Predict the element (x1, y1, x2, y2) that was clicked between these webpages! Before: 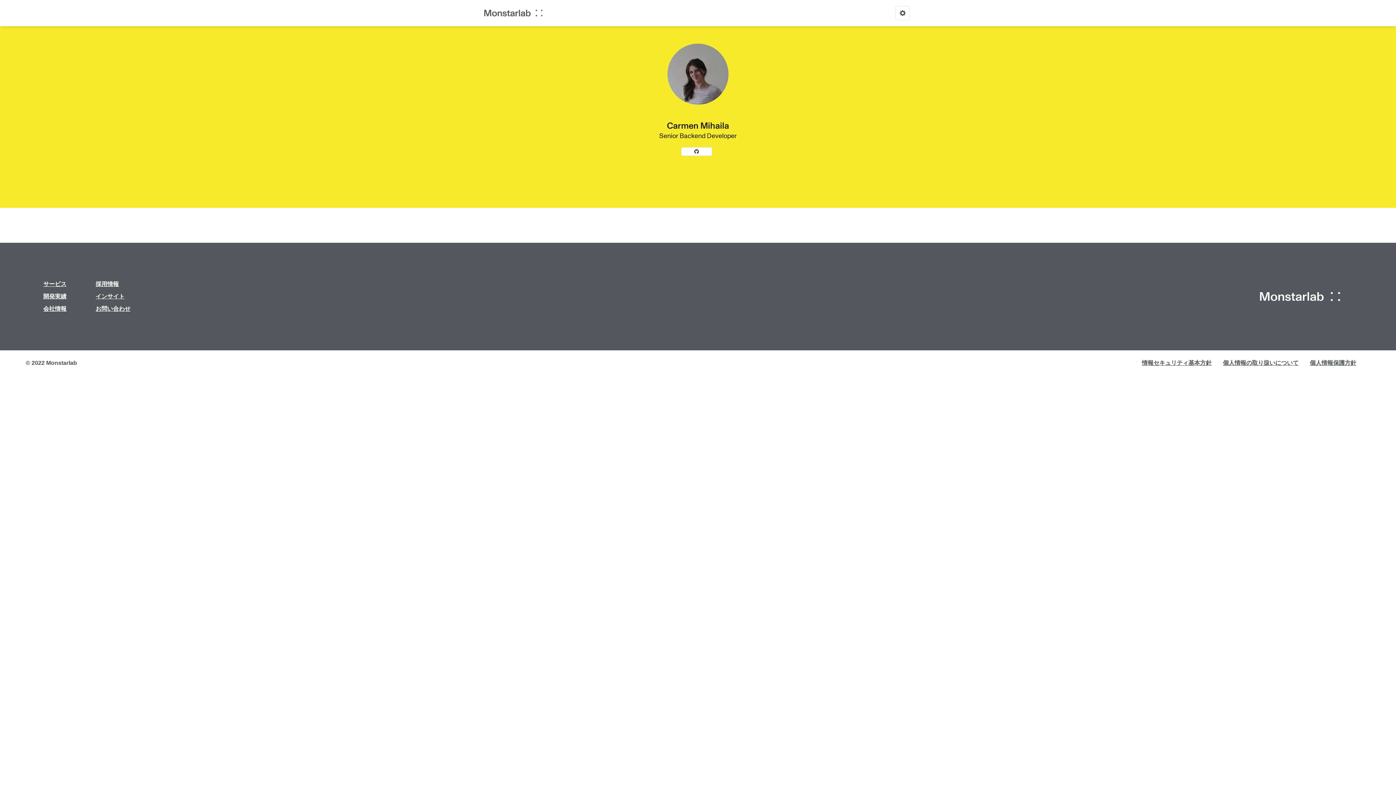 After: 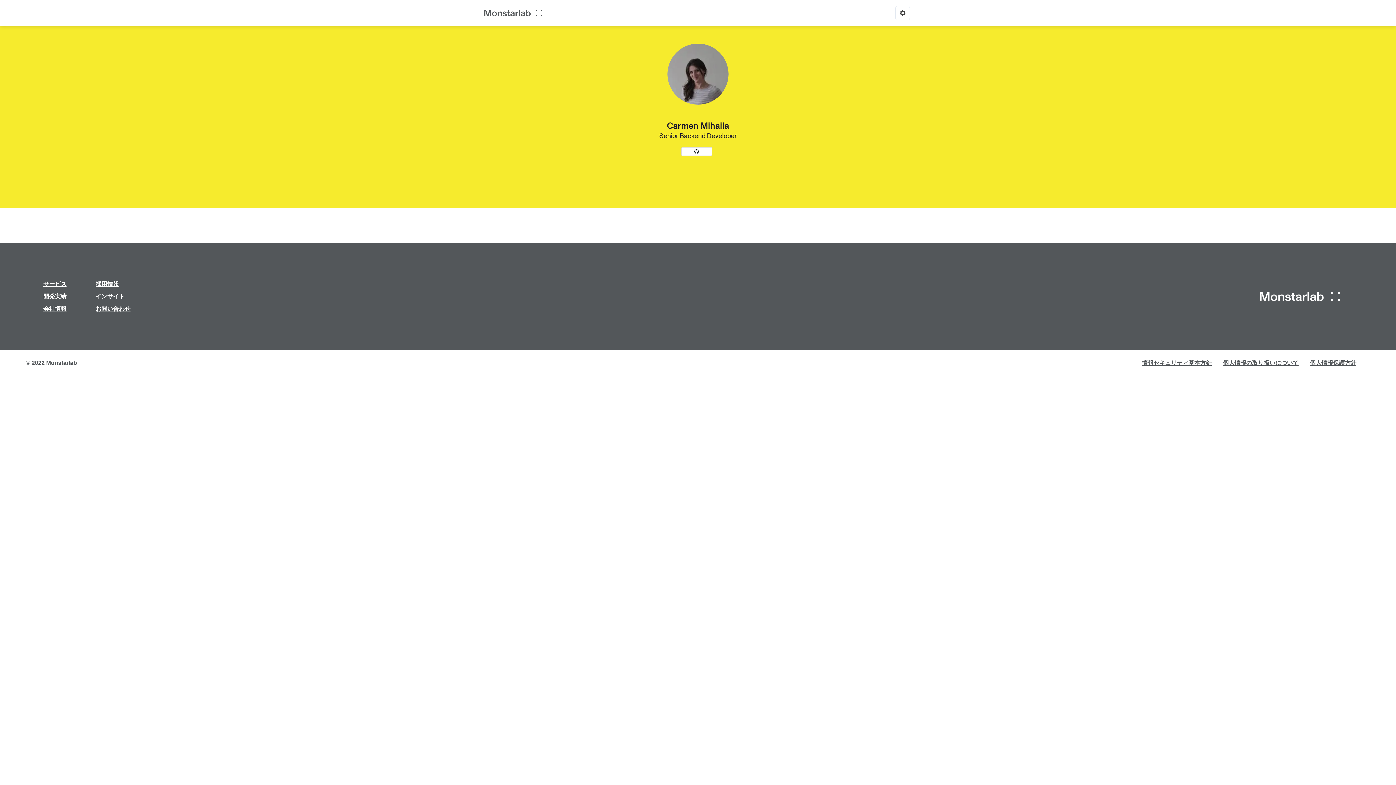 Action: bbox: (43, 292, 66, 301) label: 開発実績